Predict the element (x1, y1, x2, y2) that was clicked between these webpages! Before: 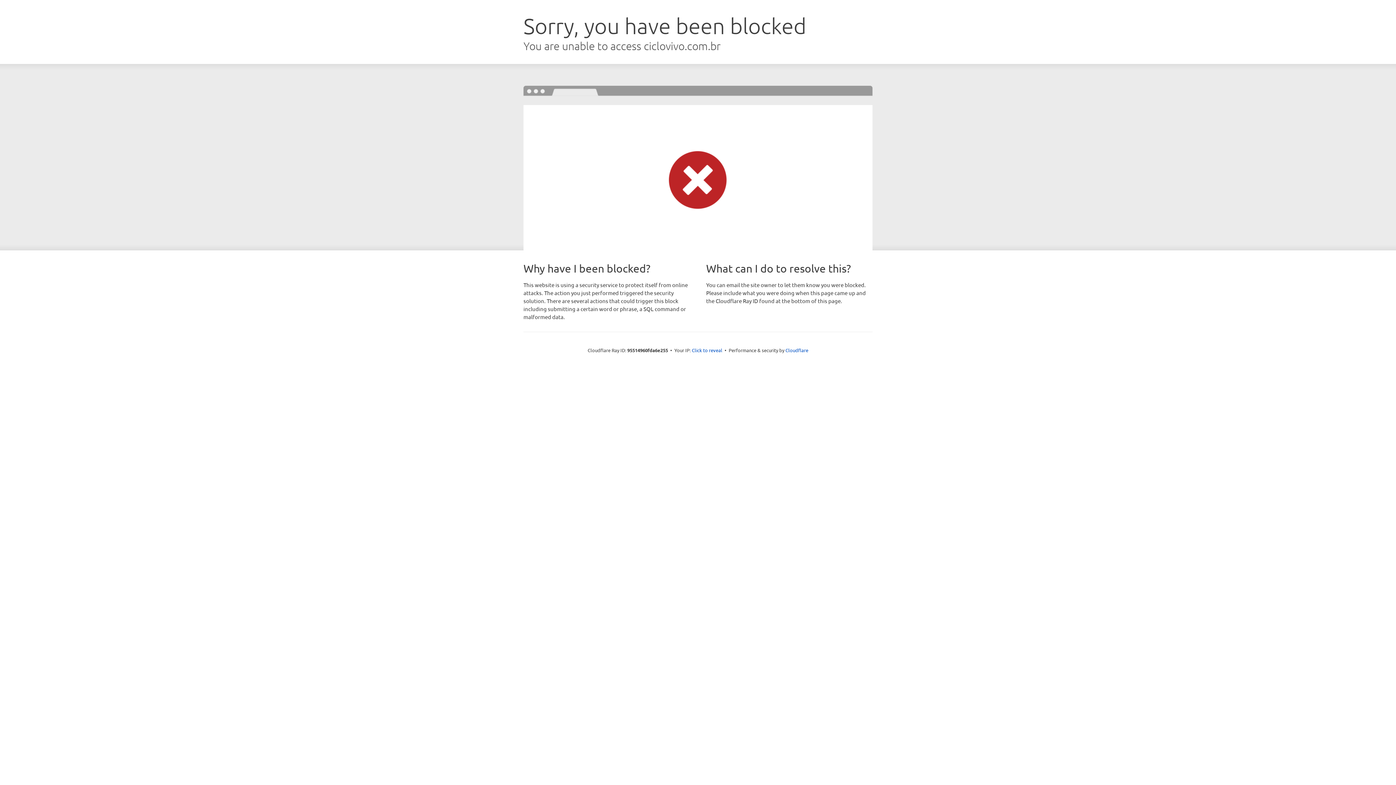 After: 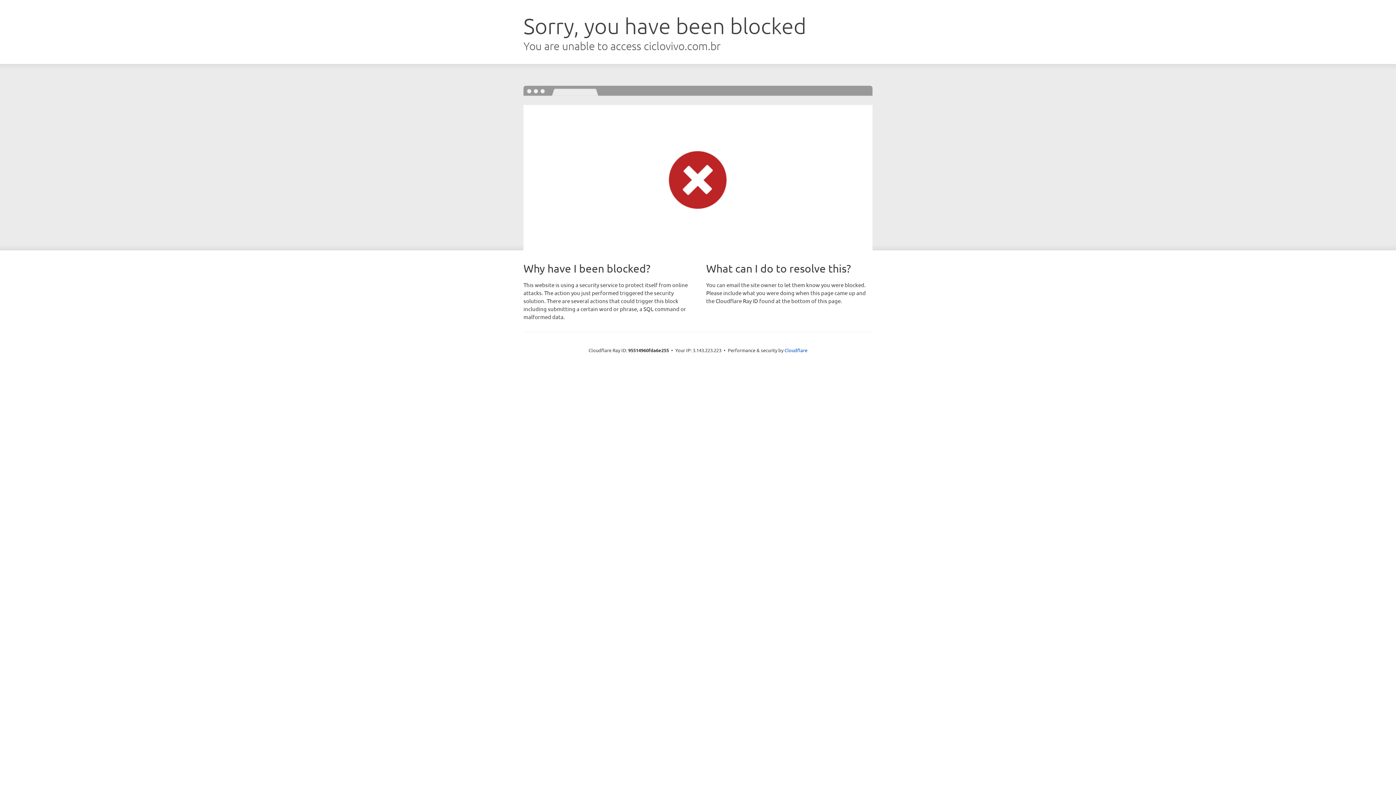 Action: bbox: (692, 346, 722, 353) label: Click to reveal